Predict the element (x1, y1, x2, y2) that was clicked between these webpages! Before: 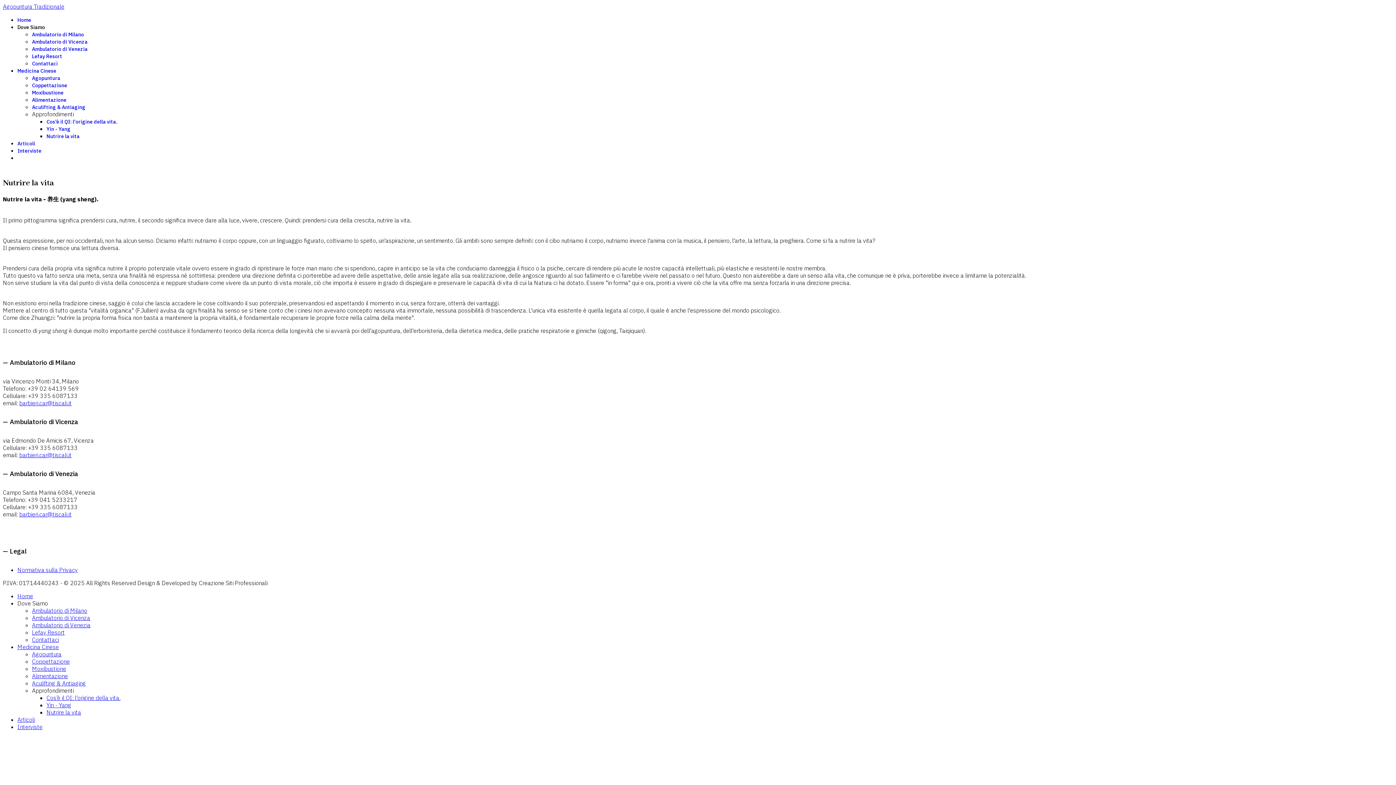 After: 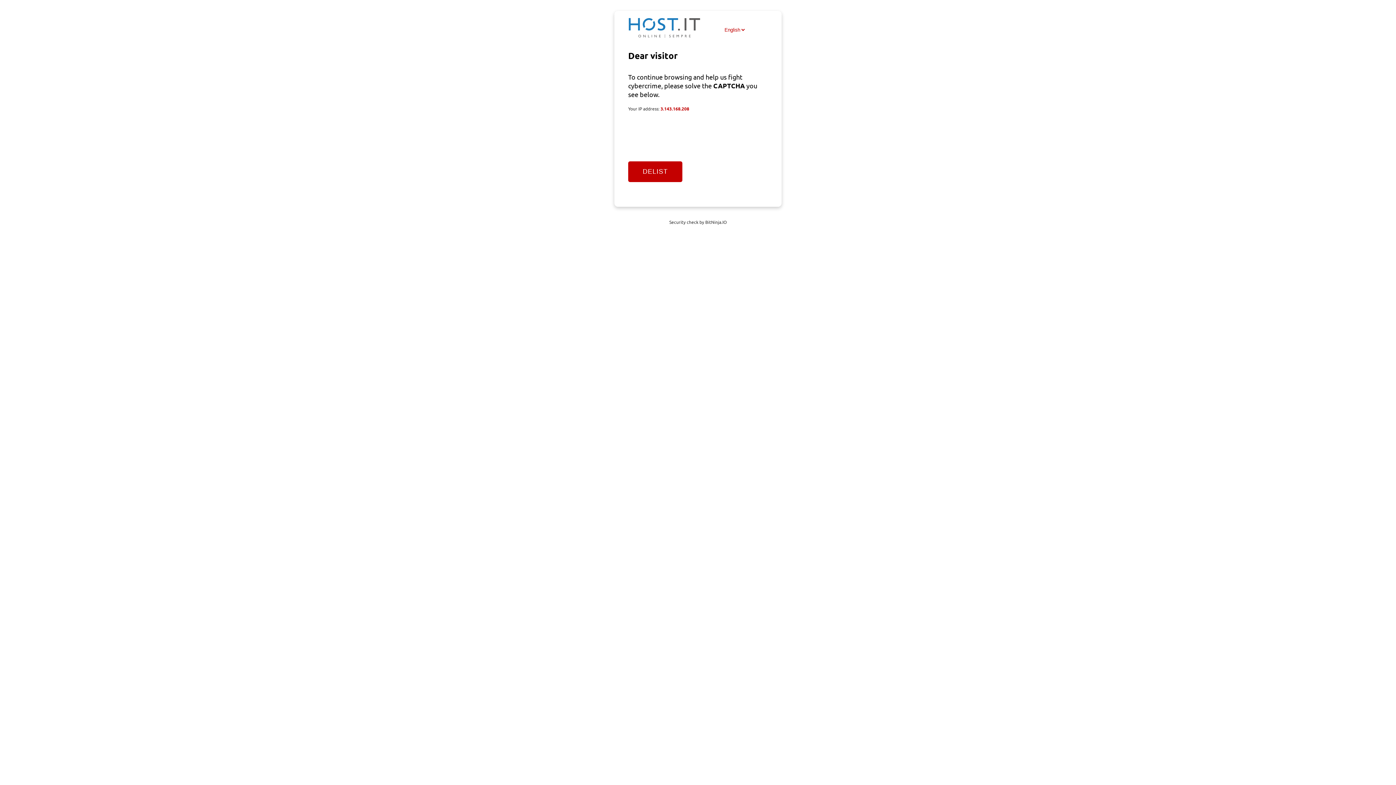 Action: bbox: (17, 592, 33, 600) label: Home